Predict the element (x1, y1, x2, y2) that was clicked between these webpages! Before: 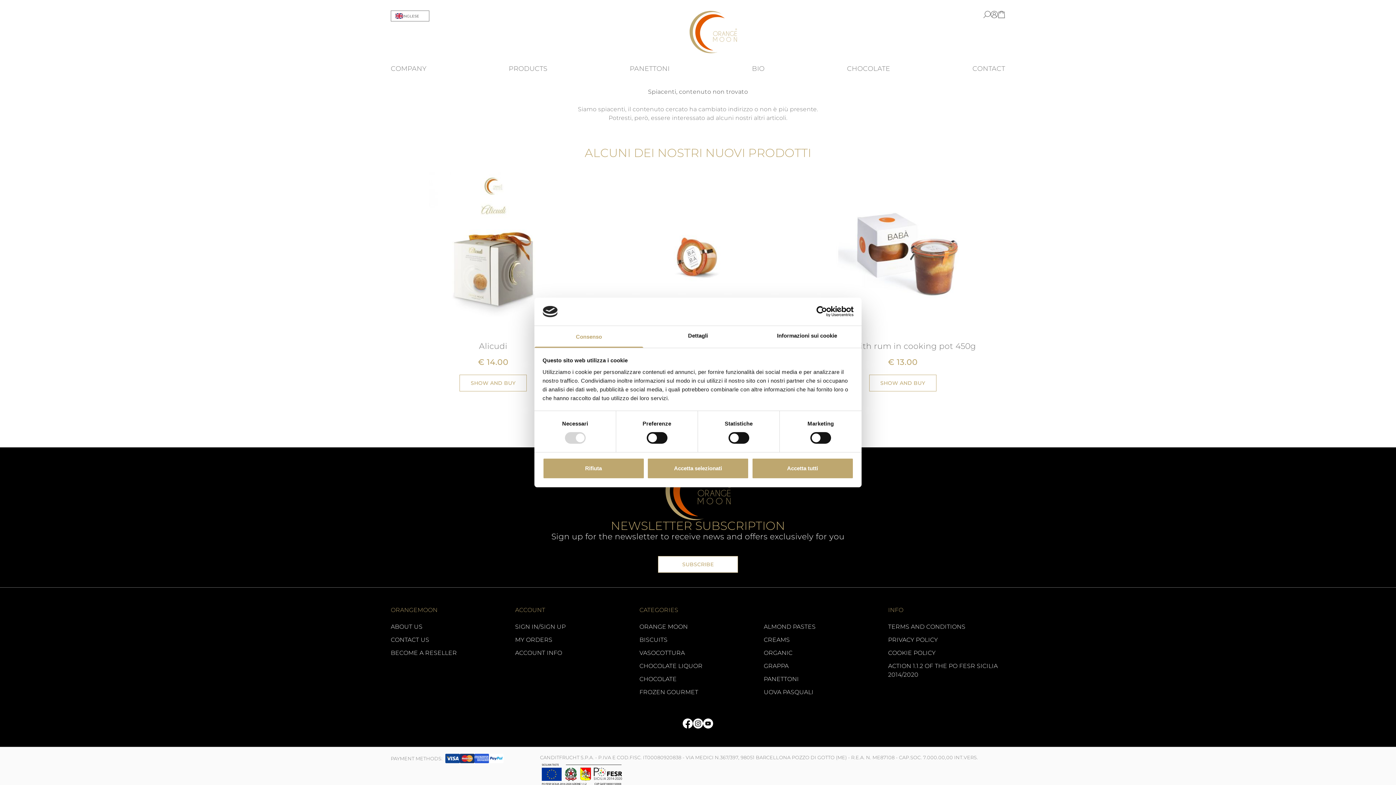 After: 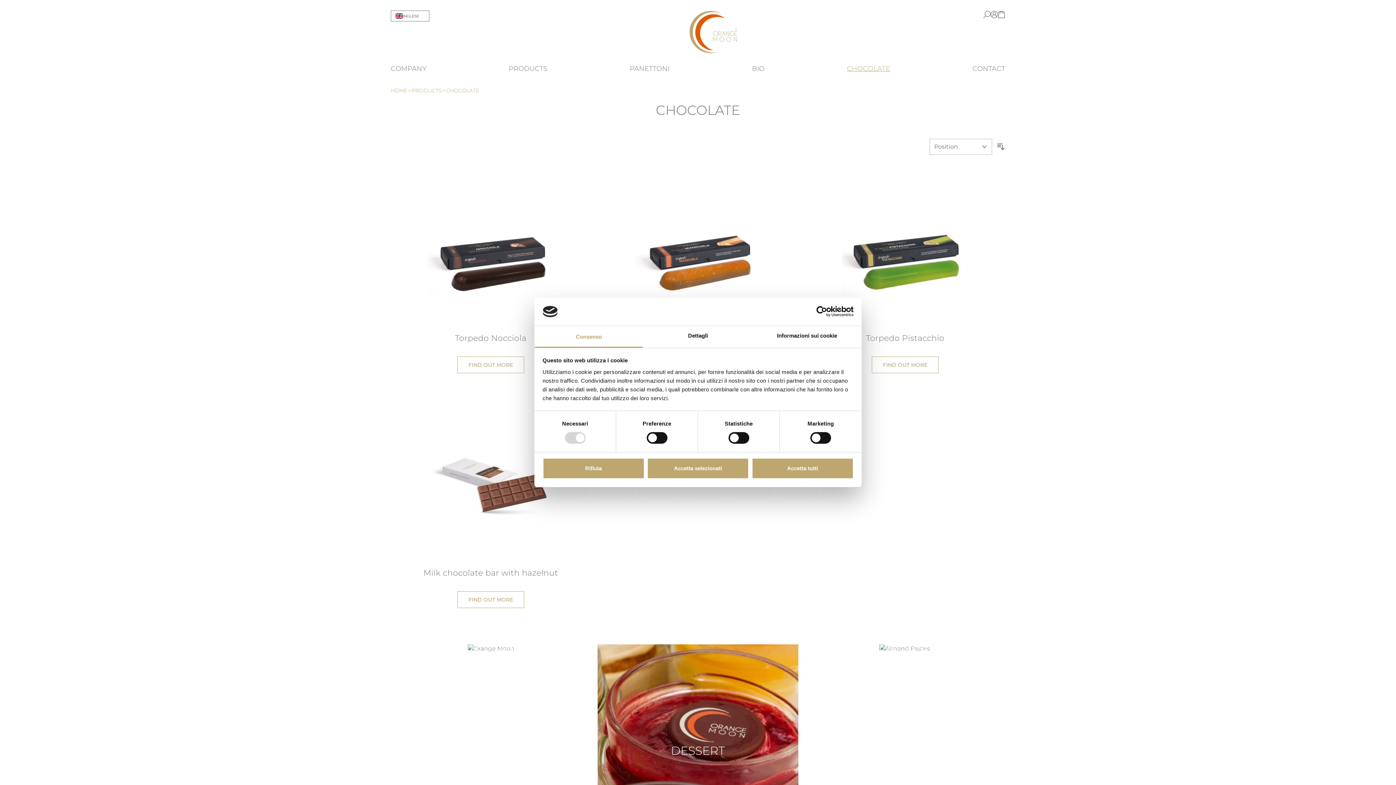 Action: bbox: (639, 676, 676, 683) label: CHOCOLATE